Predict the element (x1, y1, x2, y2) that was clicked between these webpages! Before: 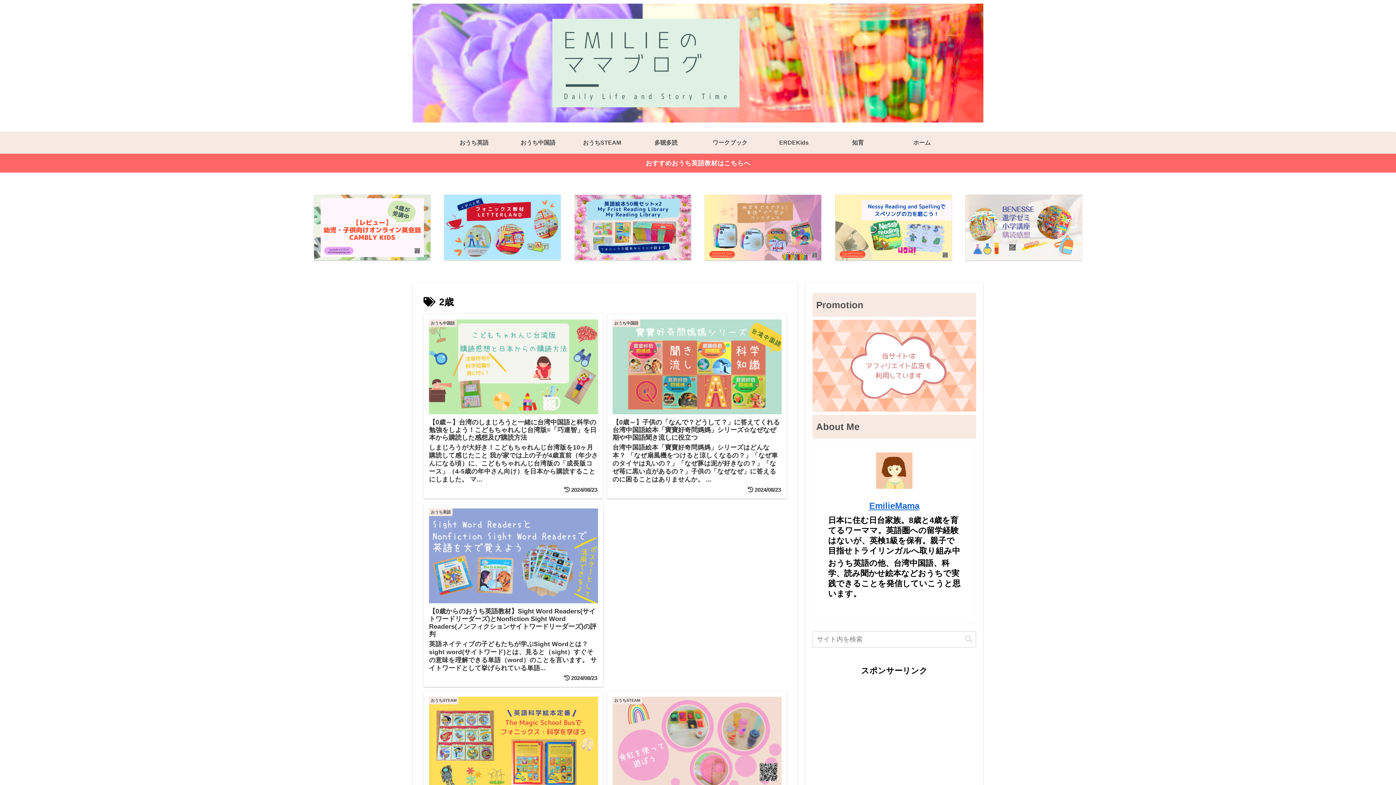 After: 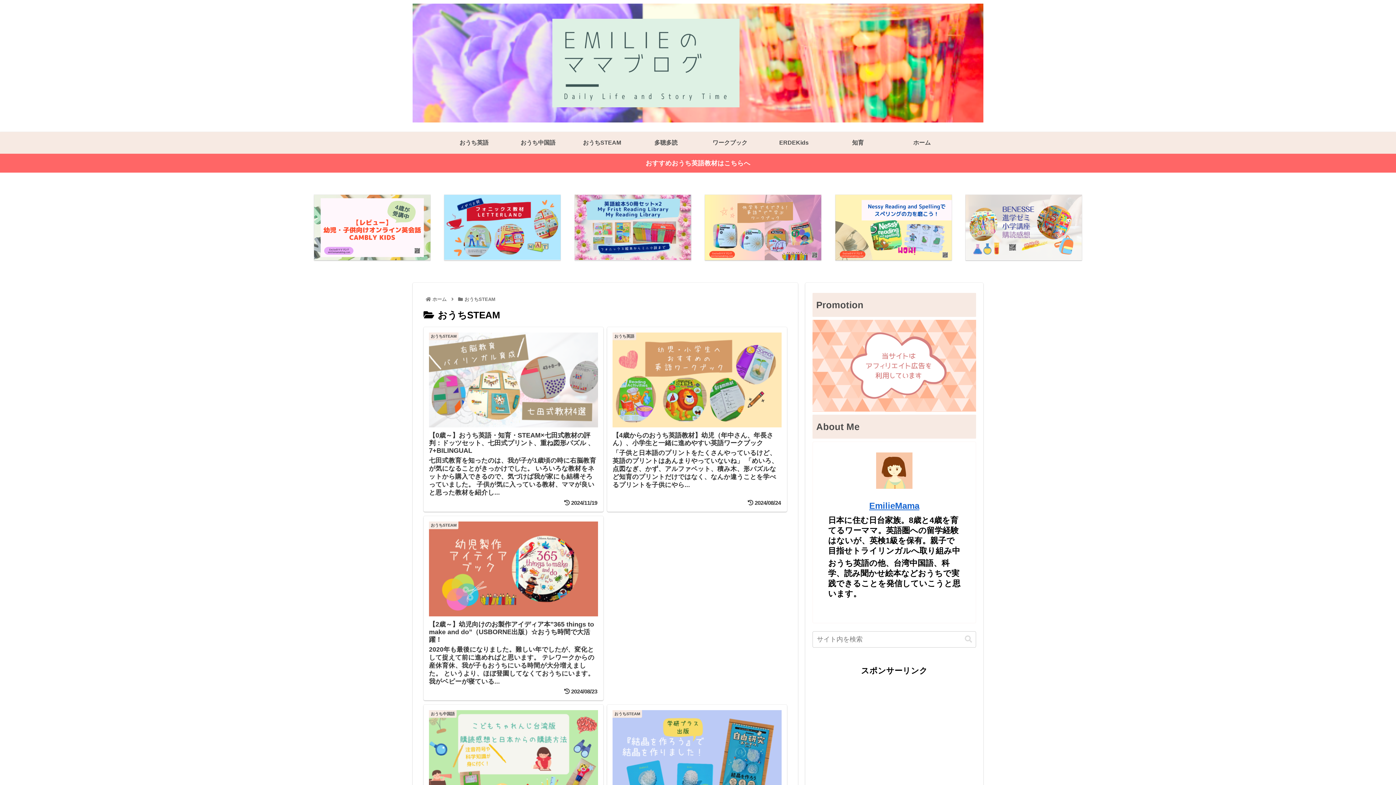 Action: label: おうちSTEAM bbox: (570, 132, 634, 153)